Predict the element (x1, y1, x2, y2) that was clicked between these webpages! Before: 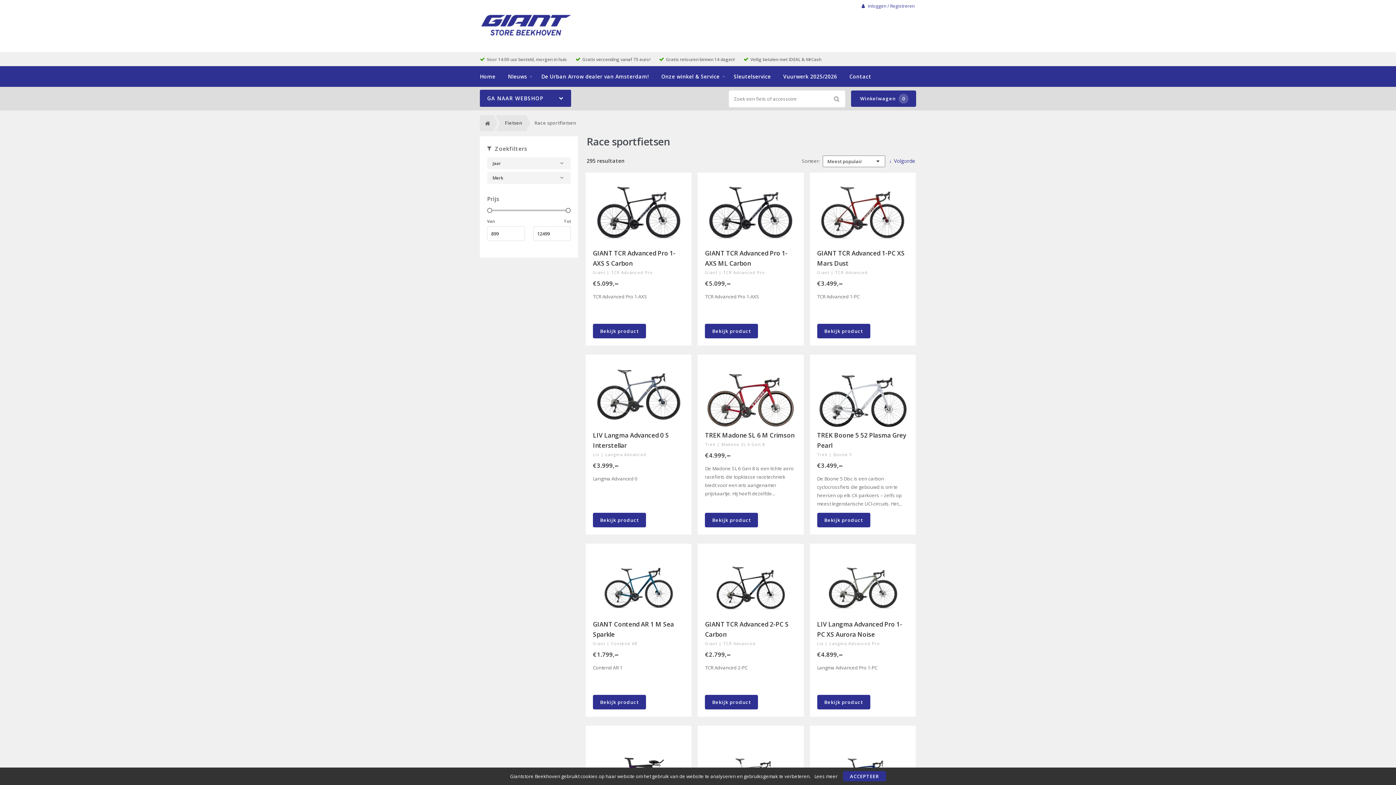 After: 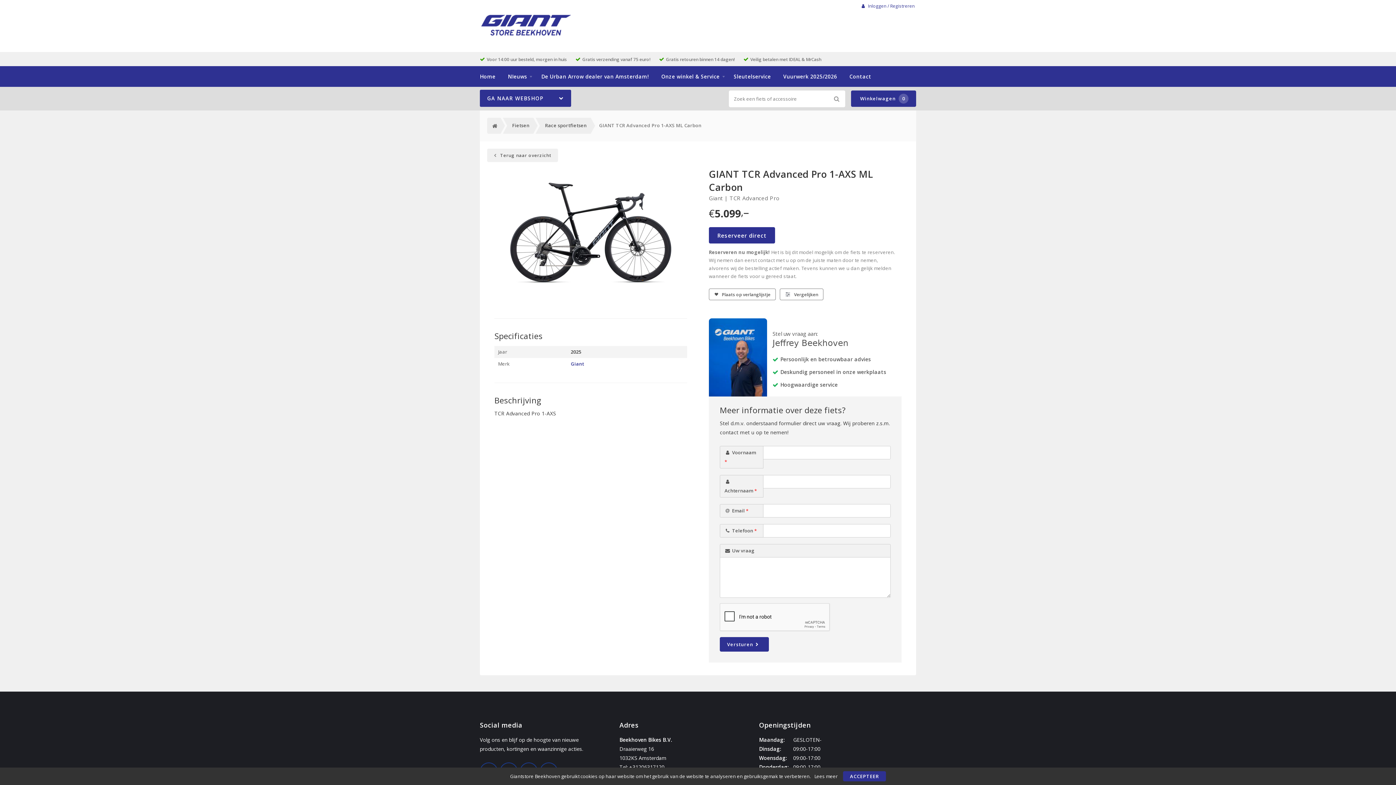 Action: bbox: (705, 248, 796, 268) label: GIANT TCR Advanced Pro 1-AXS ML Carbon